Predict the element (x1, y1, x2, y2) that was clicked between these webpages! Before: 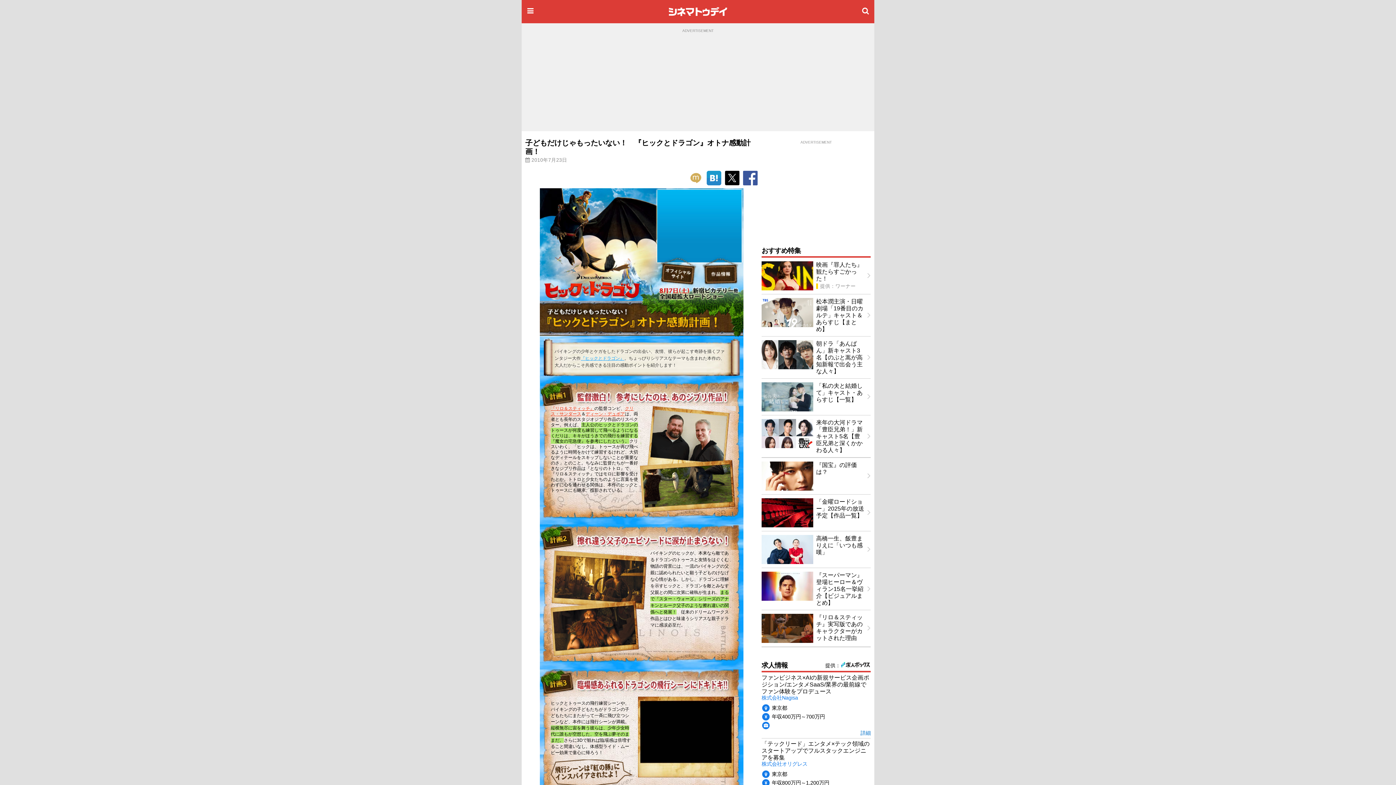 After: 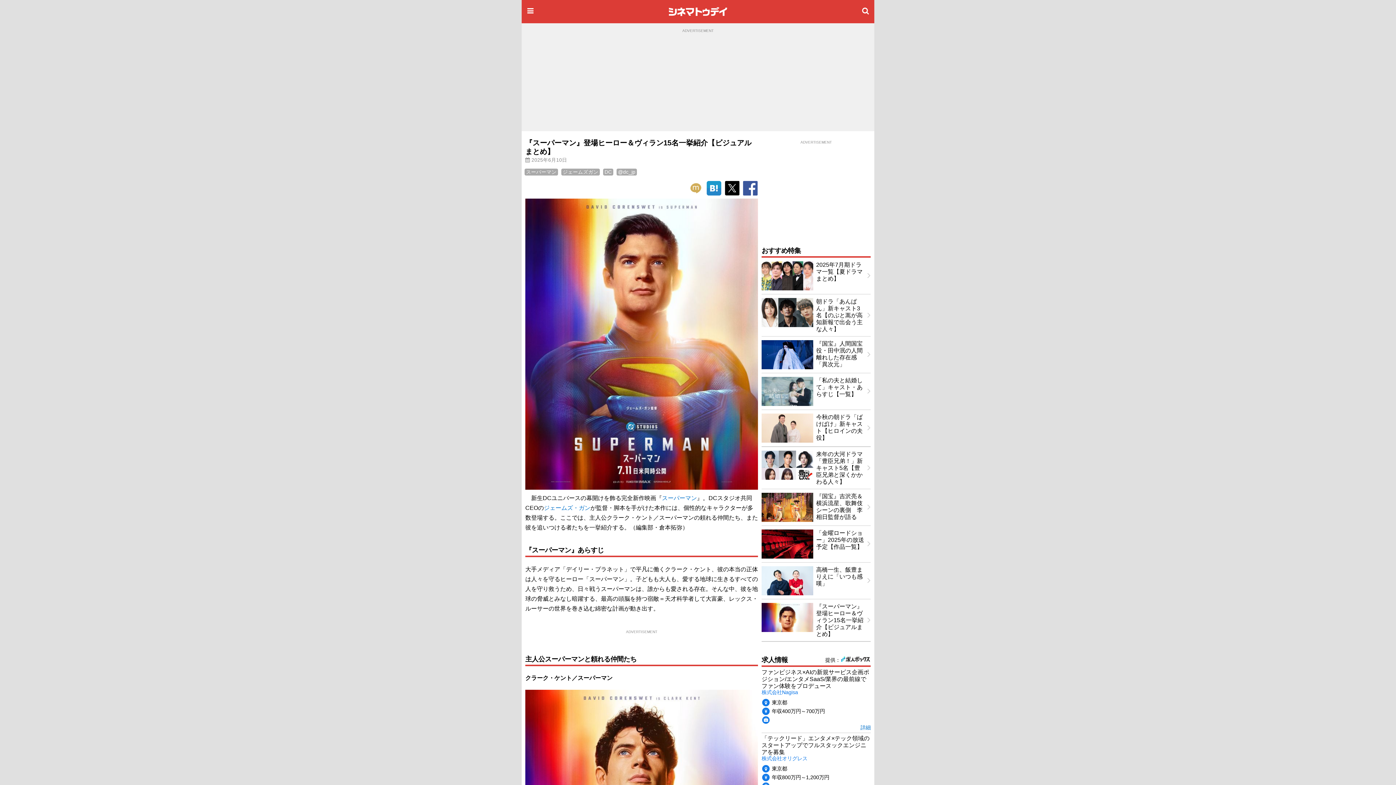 Action: bbox: (758, 568, 874, 610) label: 『スーパーマン』登場ヒーロー＆ヴィラン15名一挙紹介【ビジュアルまとめ】